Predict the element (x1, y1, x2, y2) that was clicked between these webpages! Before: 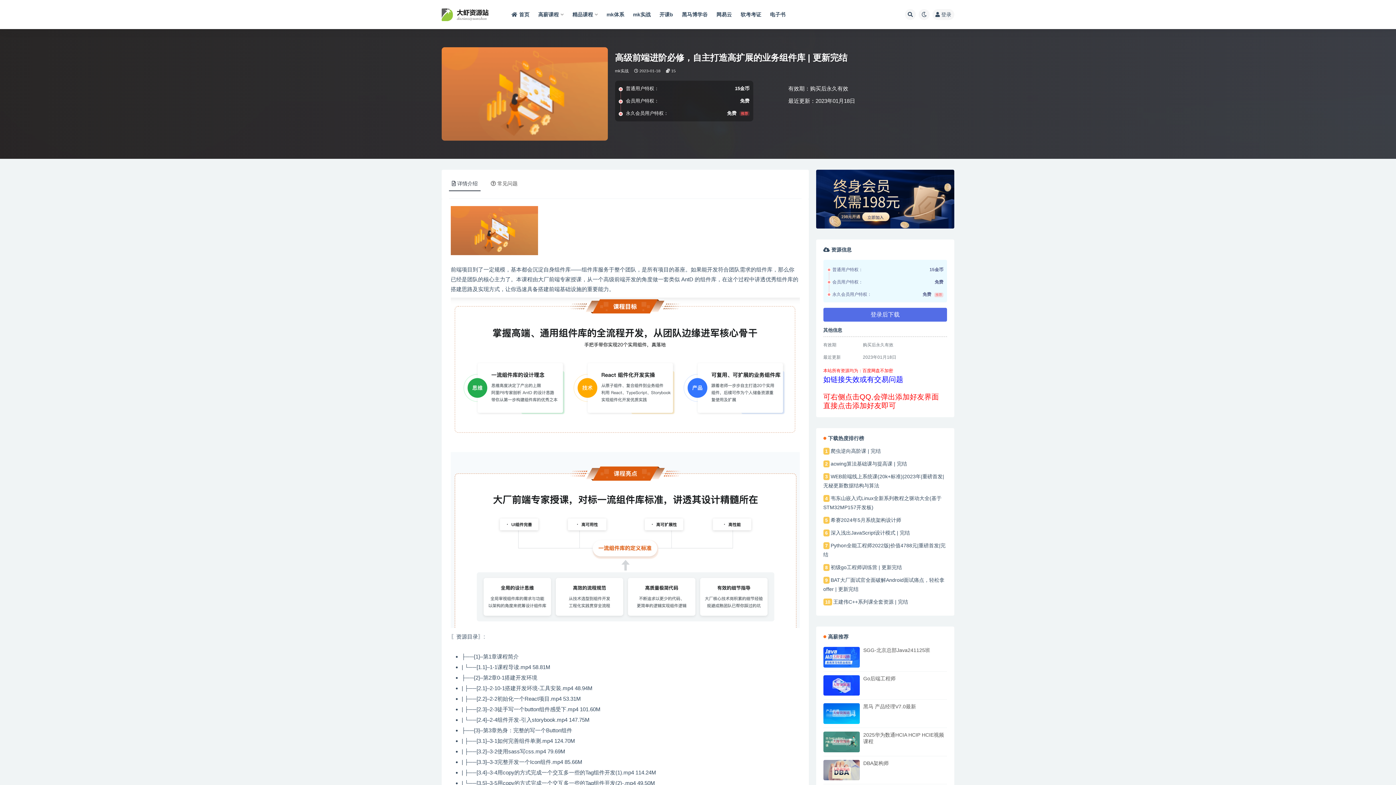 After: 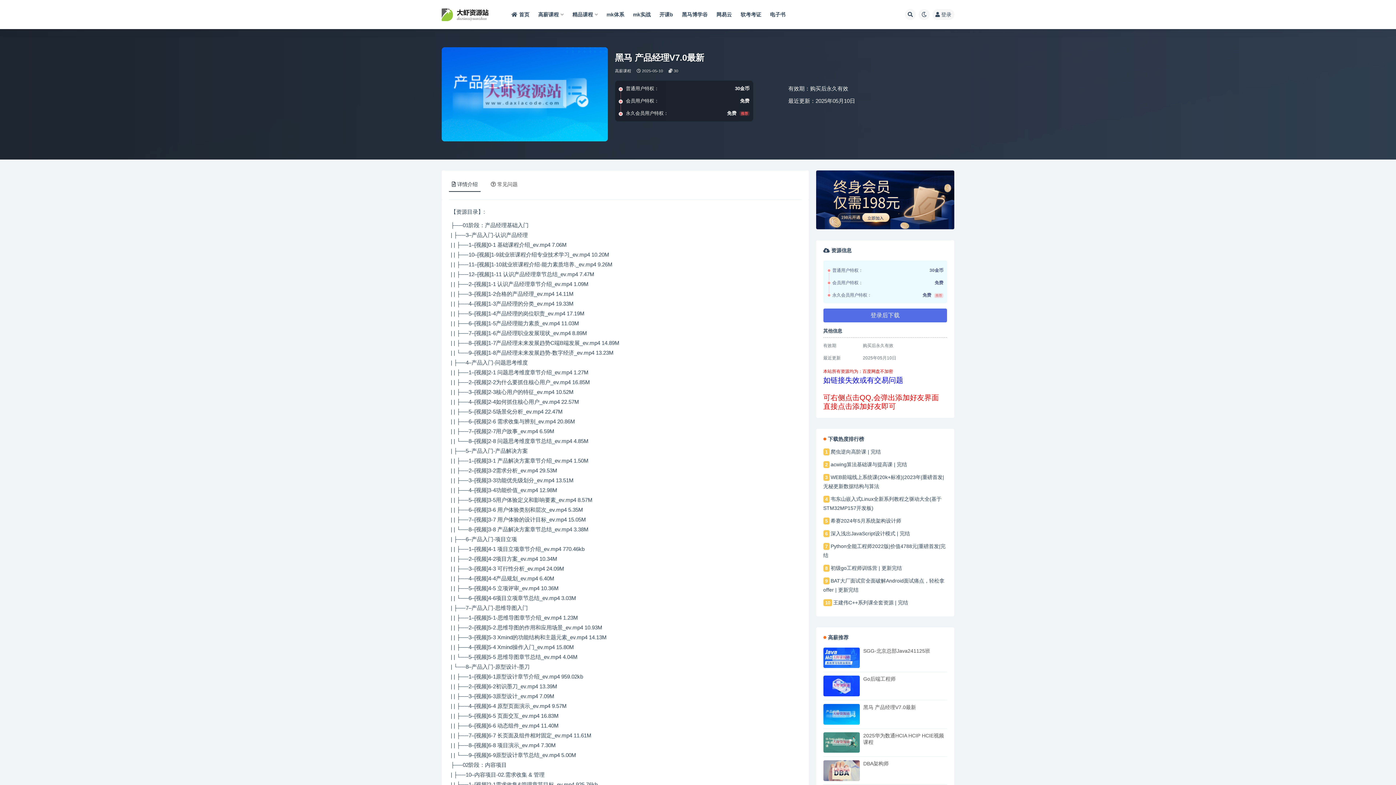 Action: bbox: (823, 703, 859, 724)